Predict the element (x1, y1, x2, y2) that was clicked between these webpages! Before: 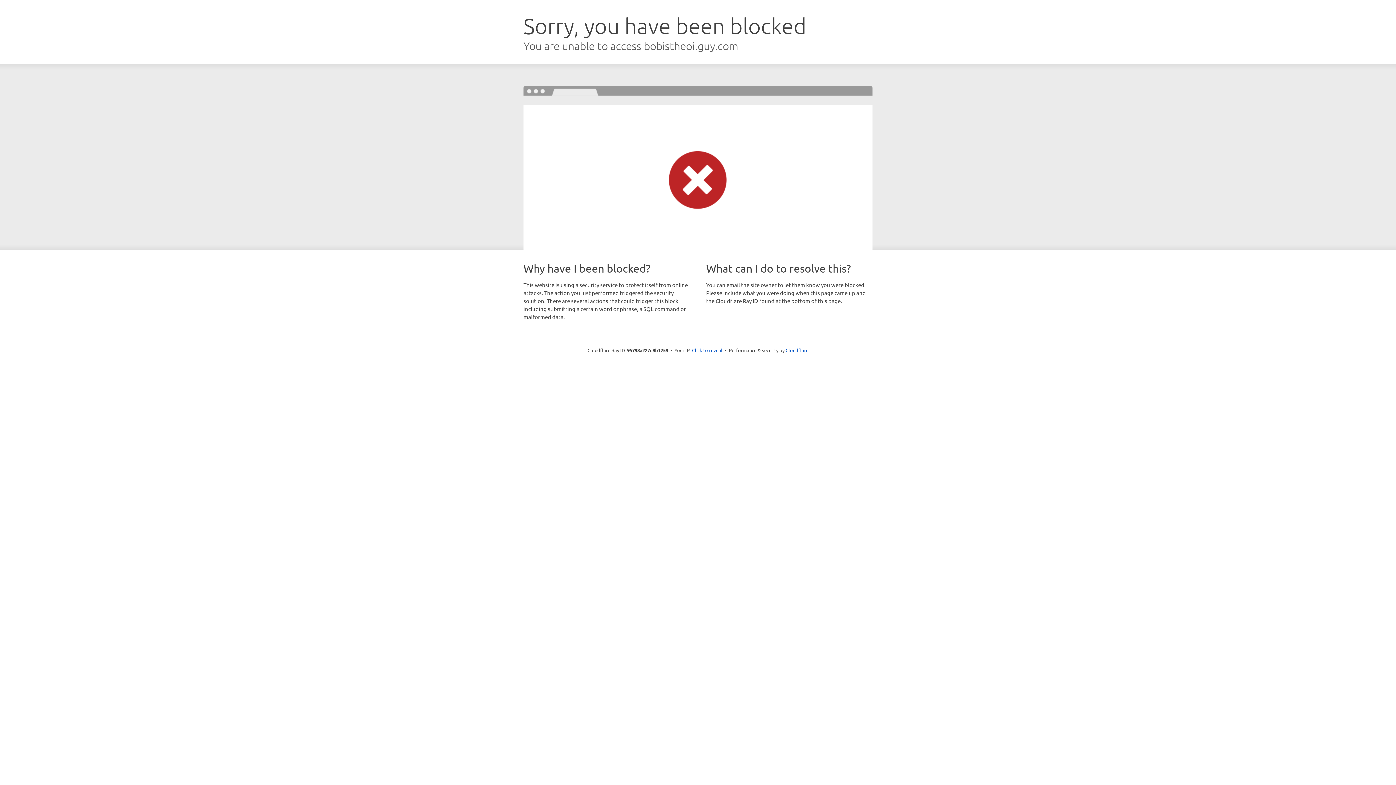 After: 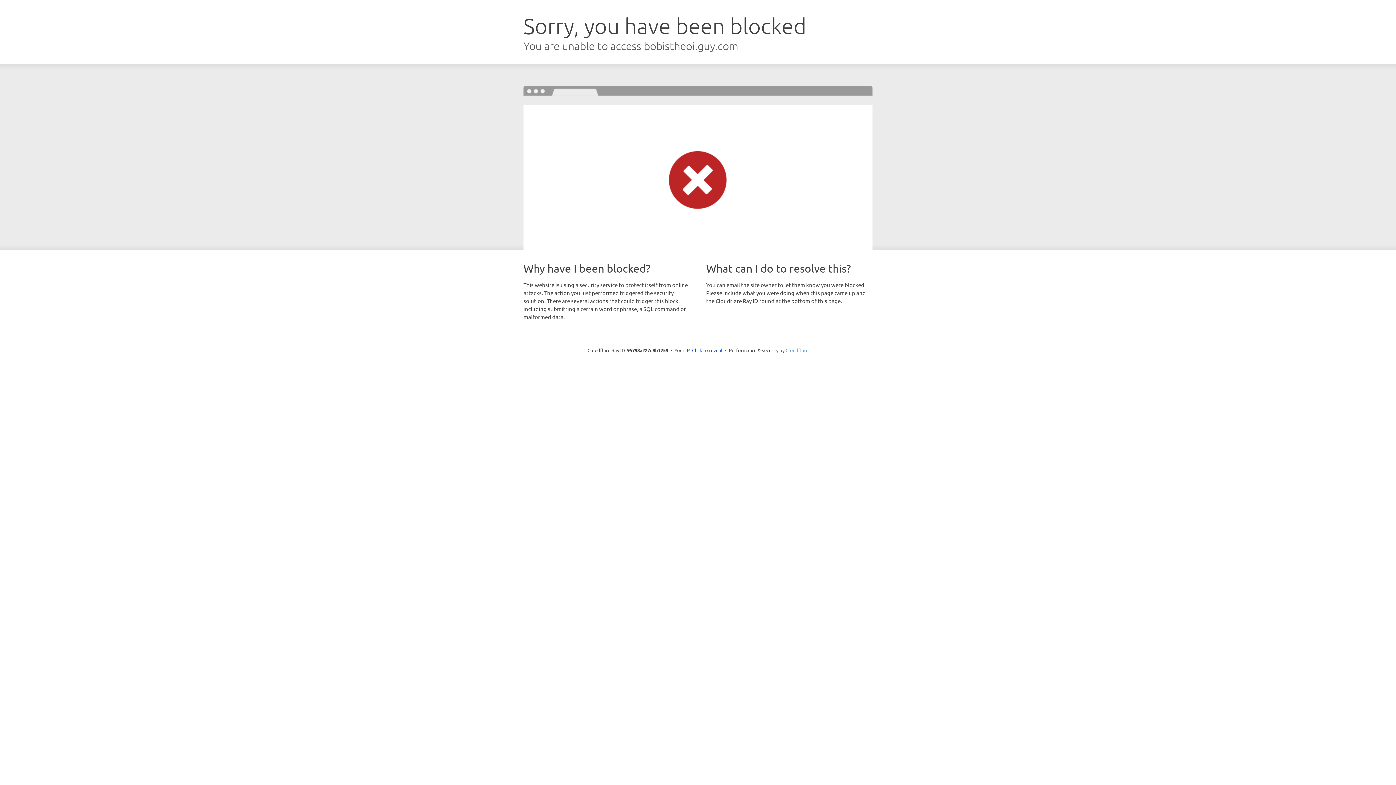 Action: label: Cloudflare bbox: (785, 347, 808, 353)